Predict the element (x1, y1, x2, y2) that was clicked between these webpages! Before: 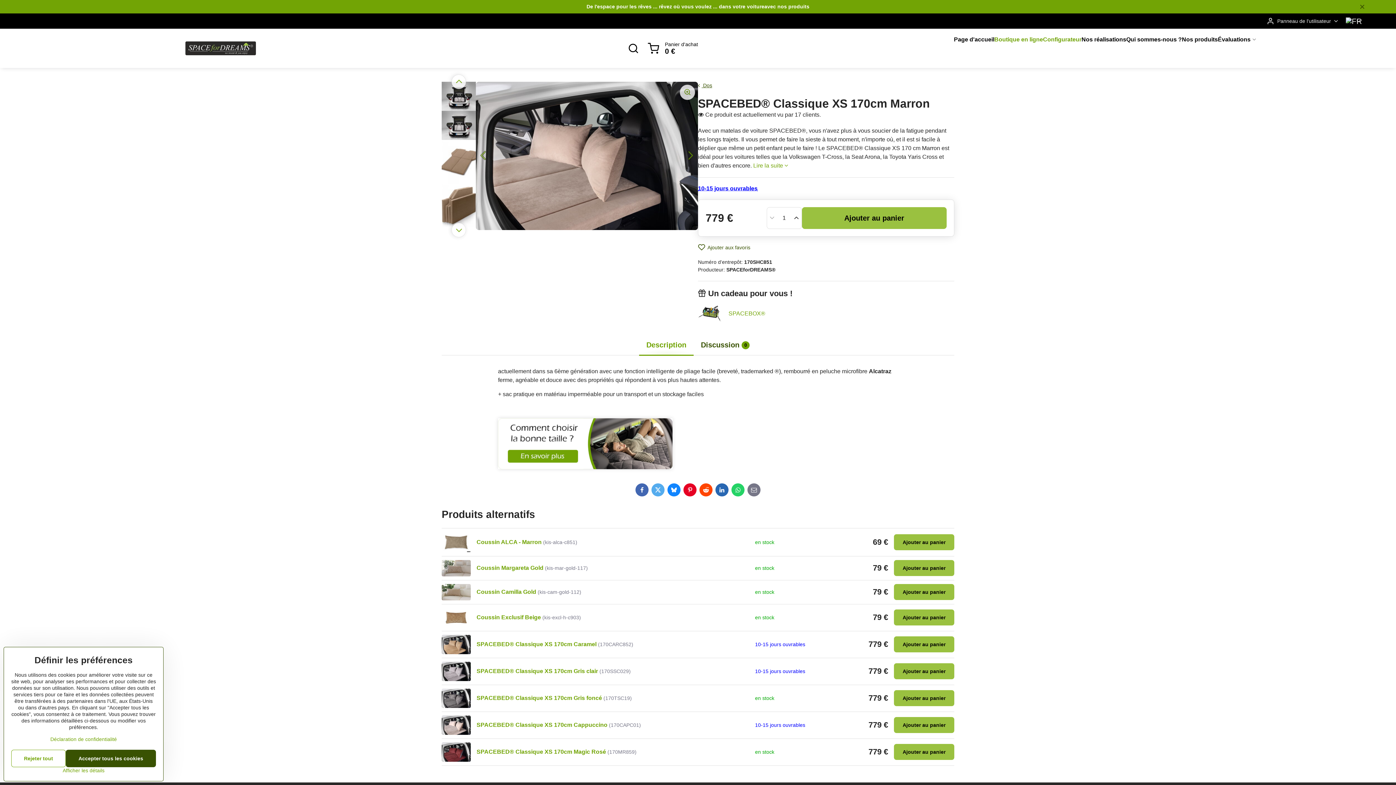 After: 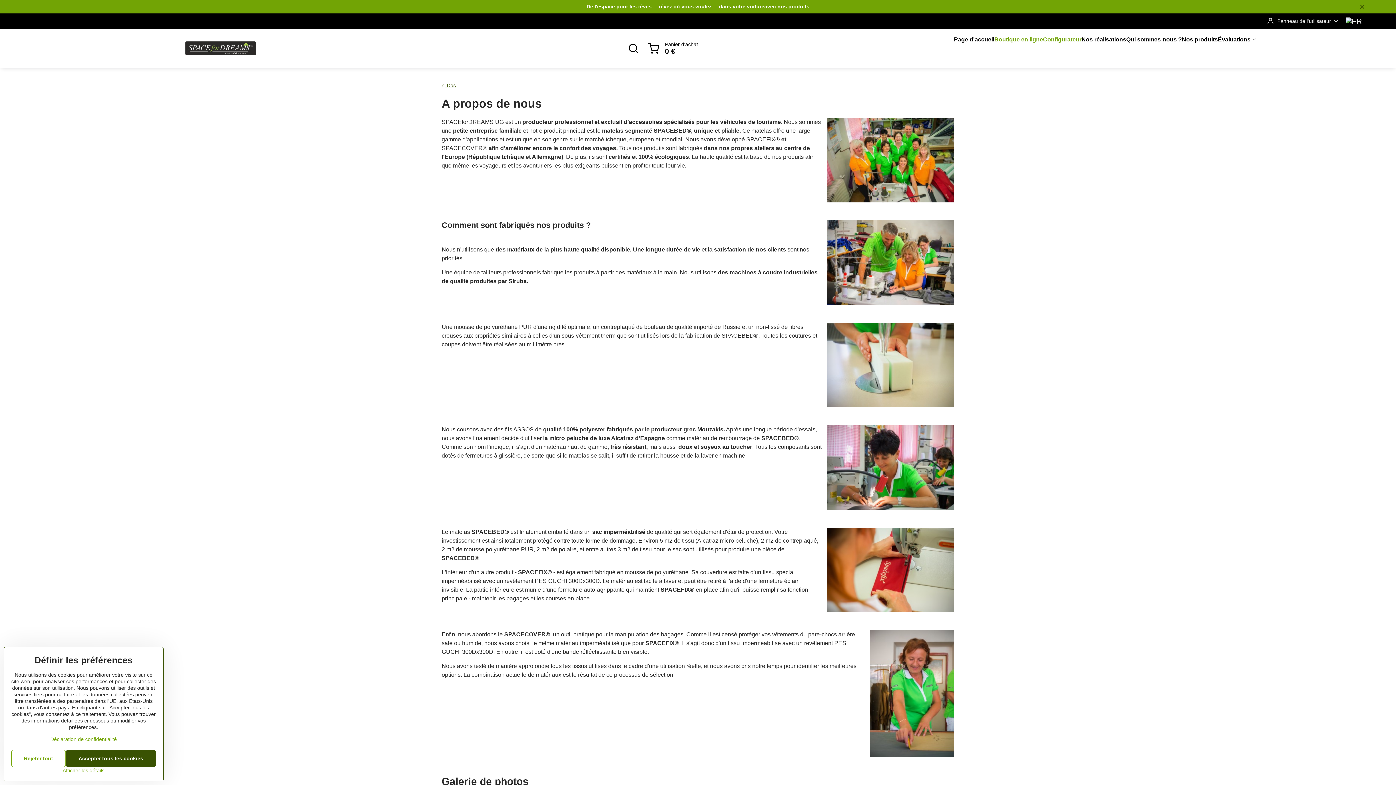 Action: bbox: (1126, 28, 1182, 50) label: Qui sommes-nous ?